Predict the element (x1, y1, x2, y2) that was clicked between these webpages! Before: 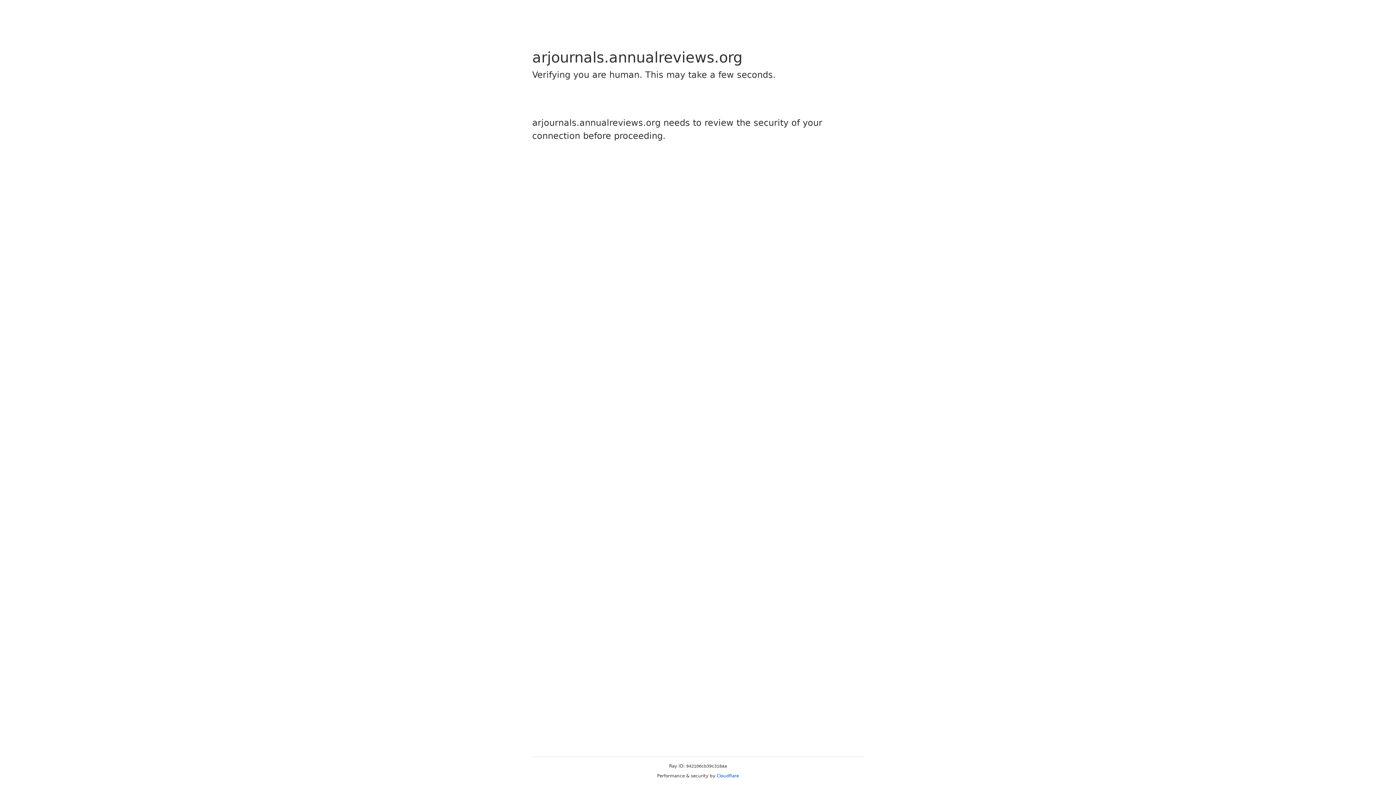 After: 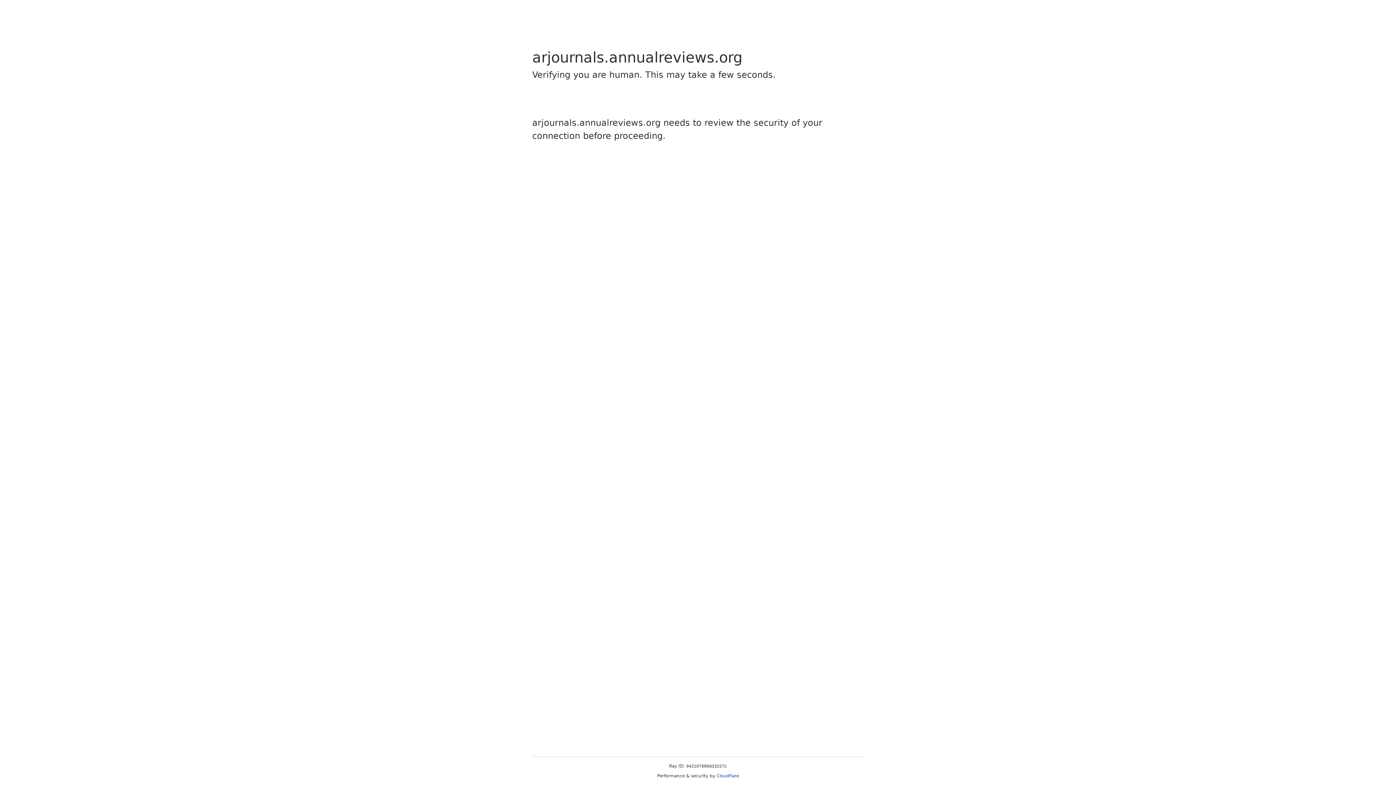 Action: label: Cloudflare bbox: (716, 773, 739, 778)